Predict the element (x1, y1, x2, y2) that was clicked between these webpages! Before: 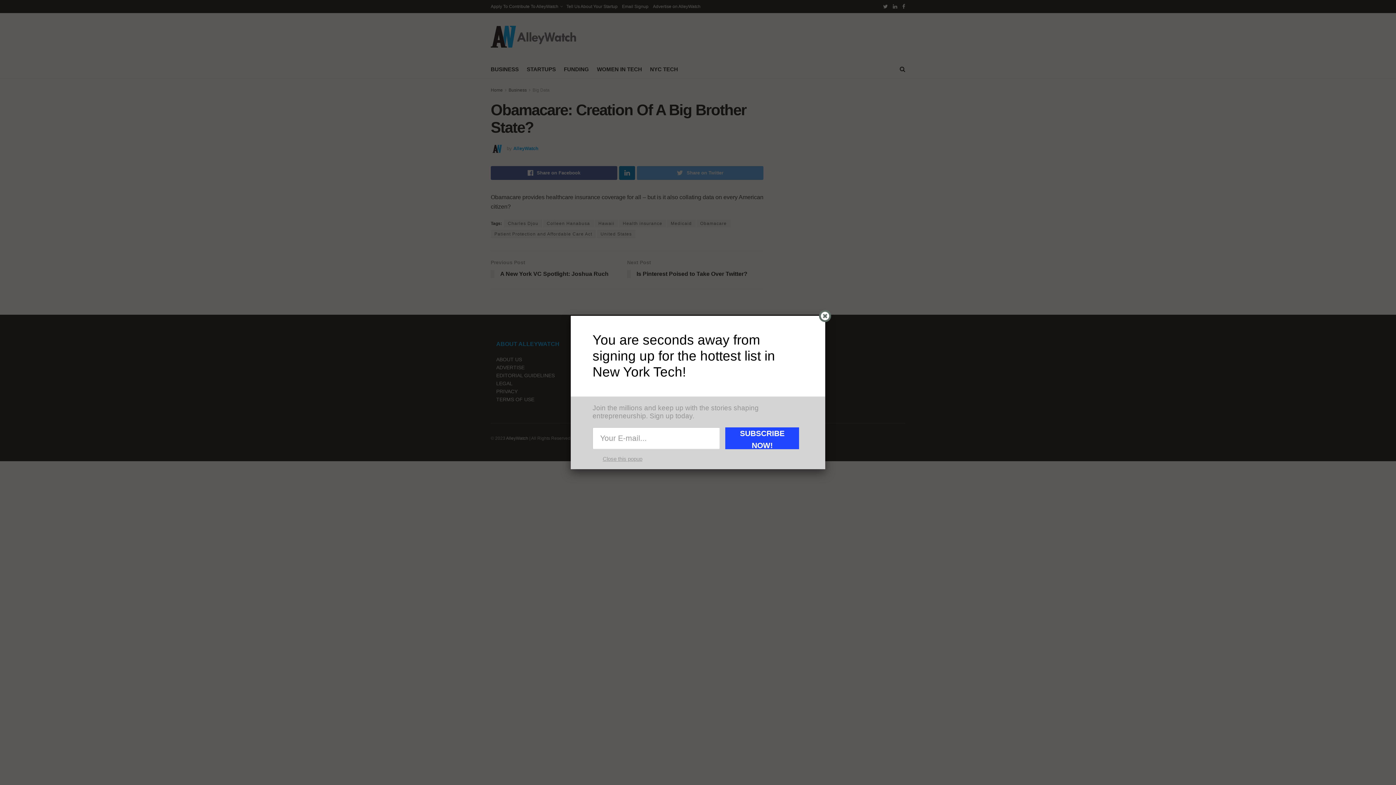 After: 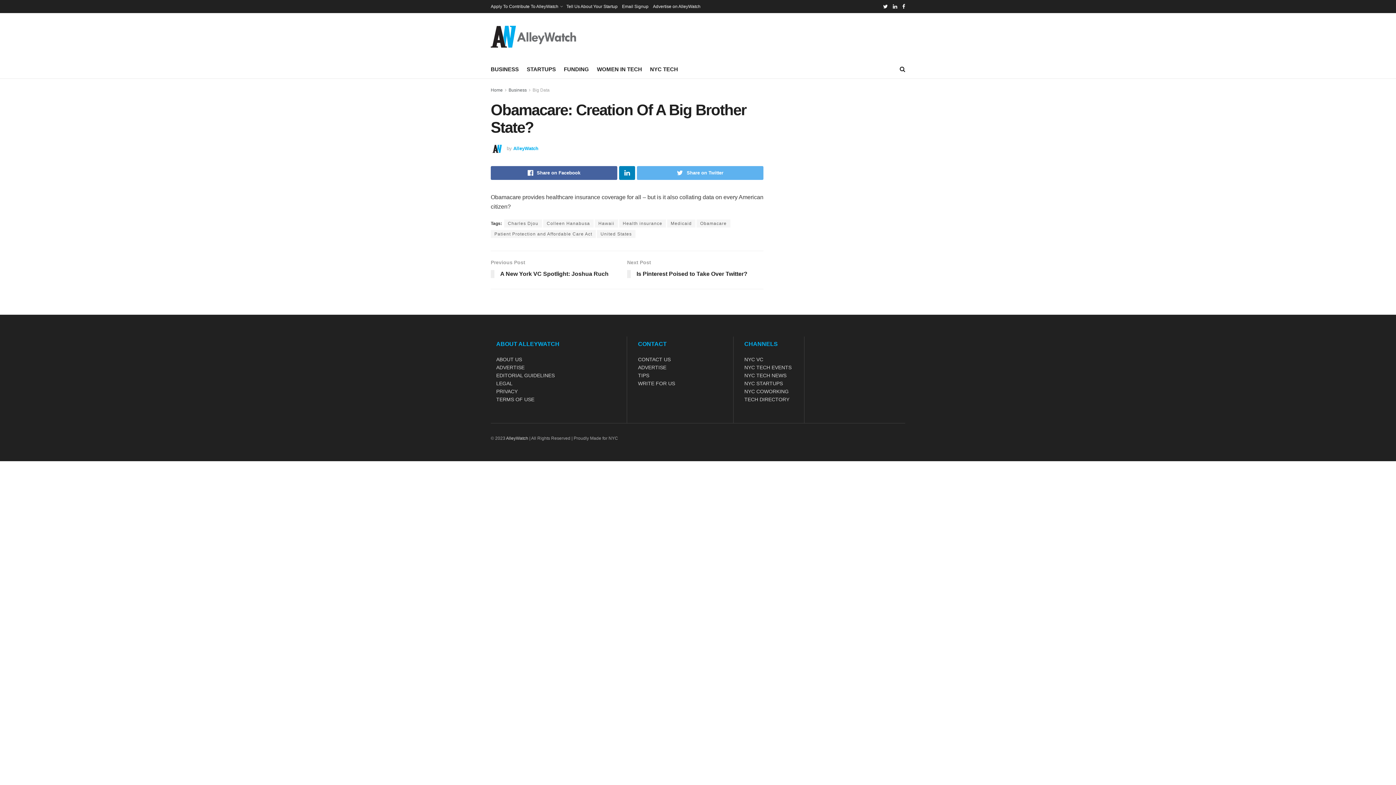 Action: bbox: (602, 456, 642, 462) label: Close this popup